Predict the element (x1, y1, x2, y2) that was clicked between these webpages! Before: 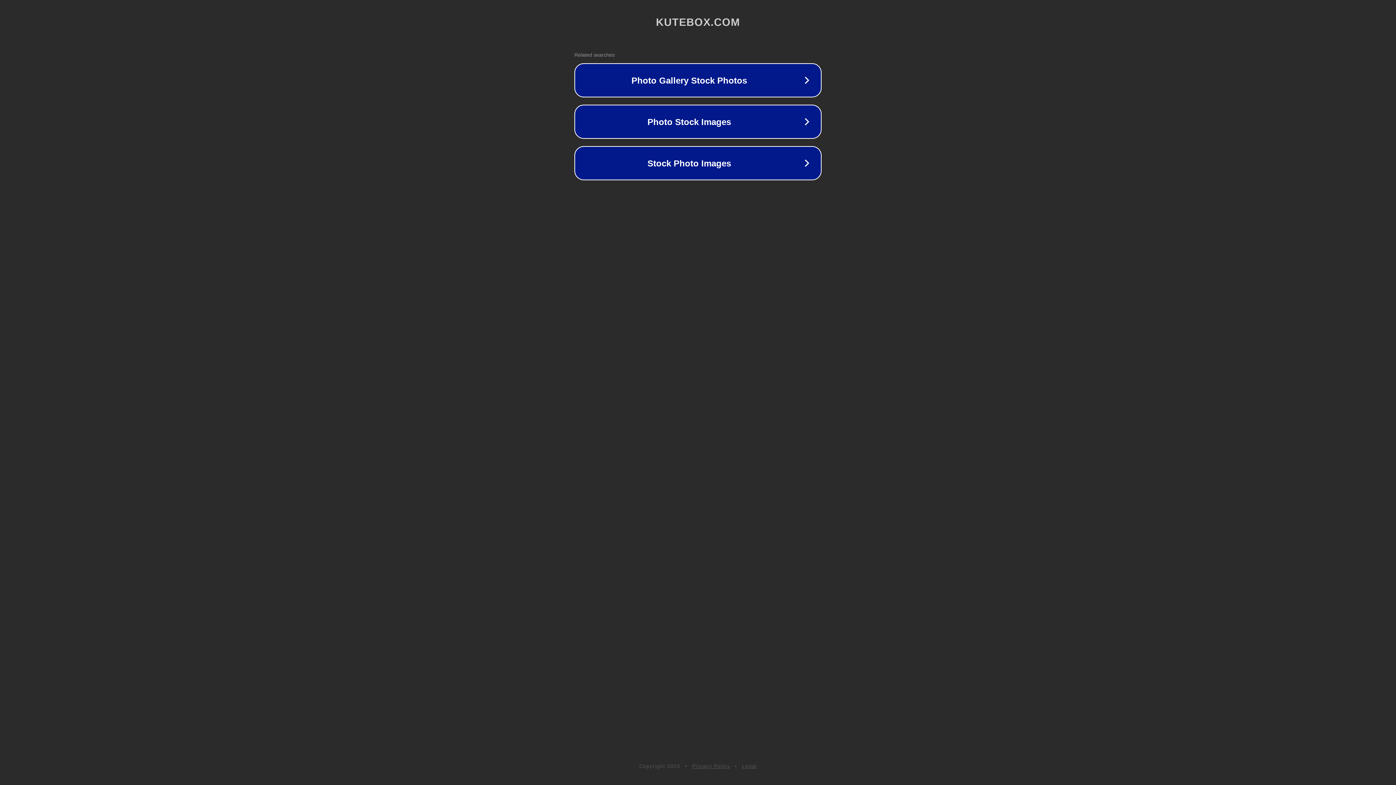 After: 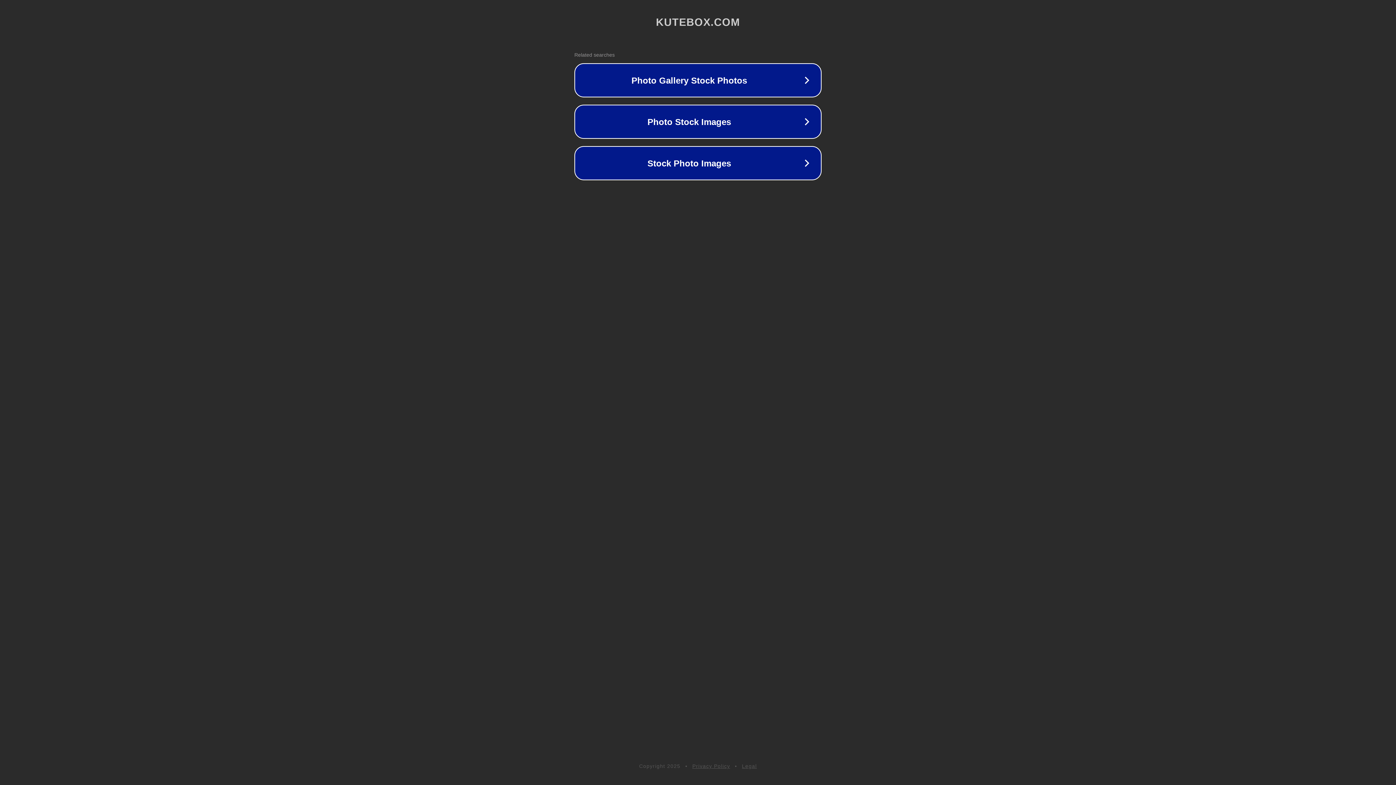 Action: bbox: (692, 763, 730, 769) label: Privacy Policy